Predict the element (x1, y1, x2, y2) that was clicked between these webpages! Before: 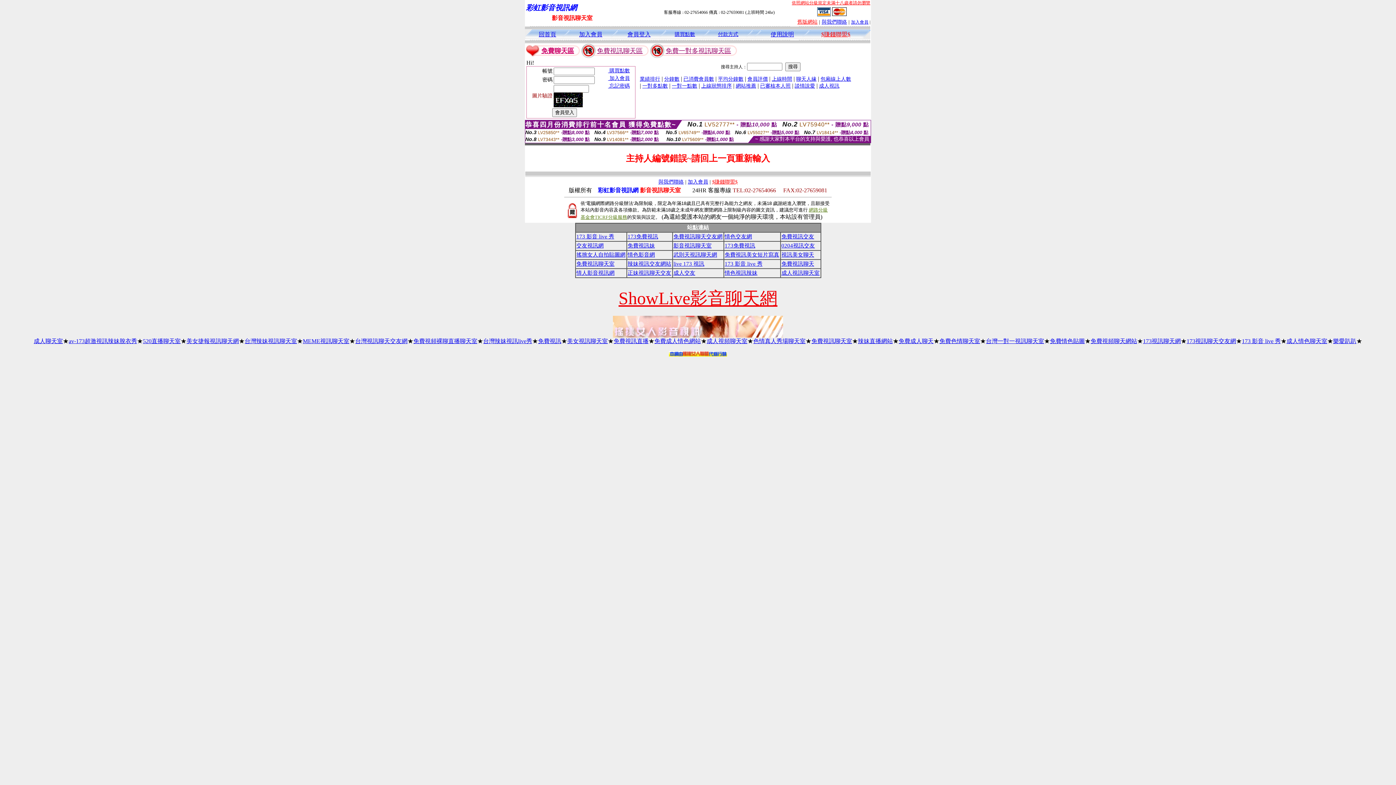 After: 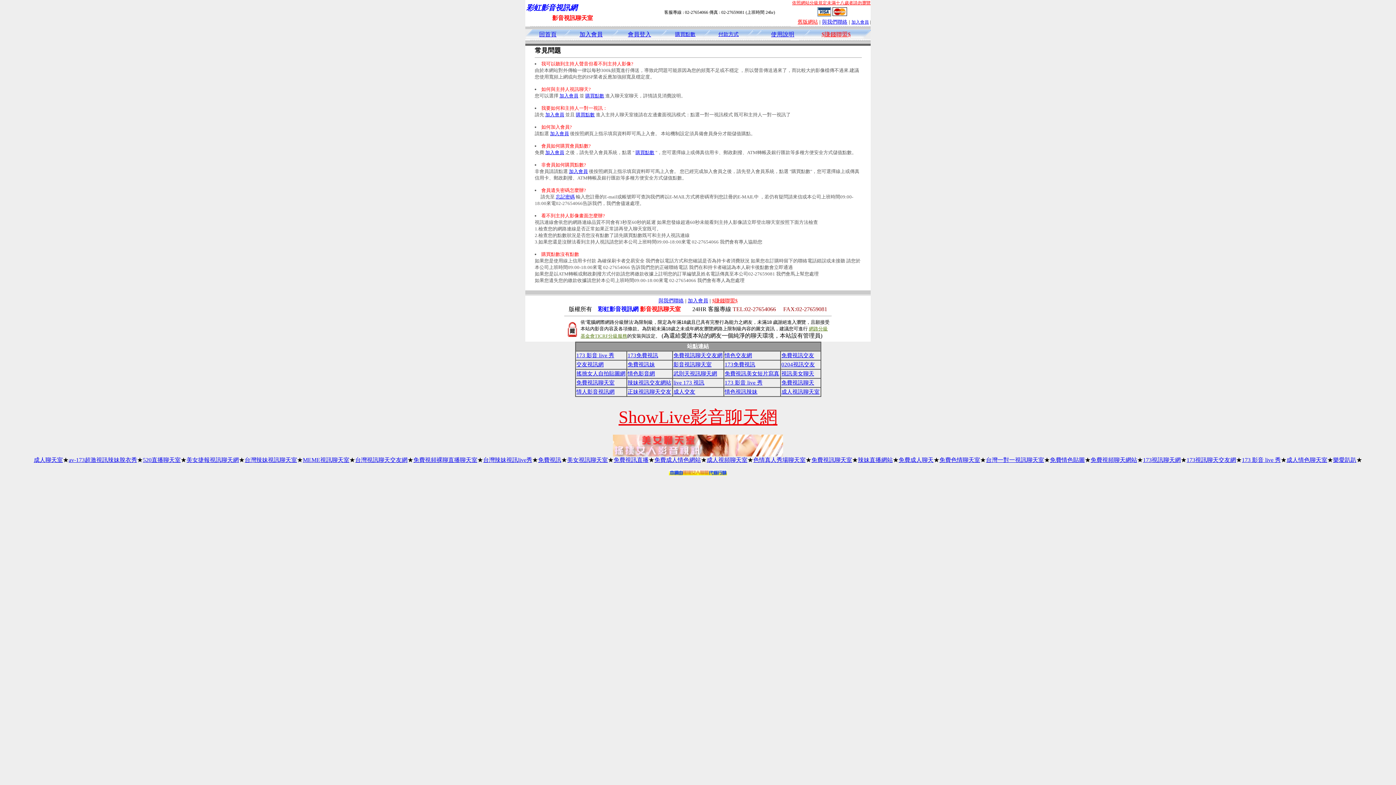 Action: label: 使用說明 bbox: (770, 31, 794, 37)